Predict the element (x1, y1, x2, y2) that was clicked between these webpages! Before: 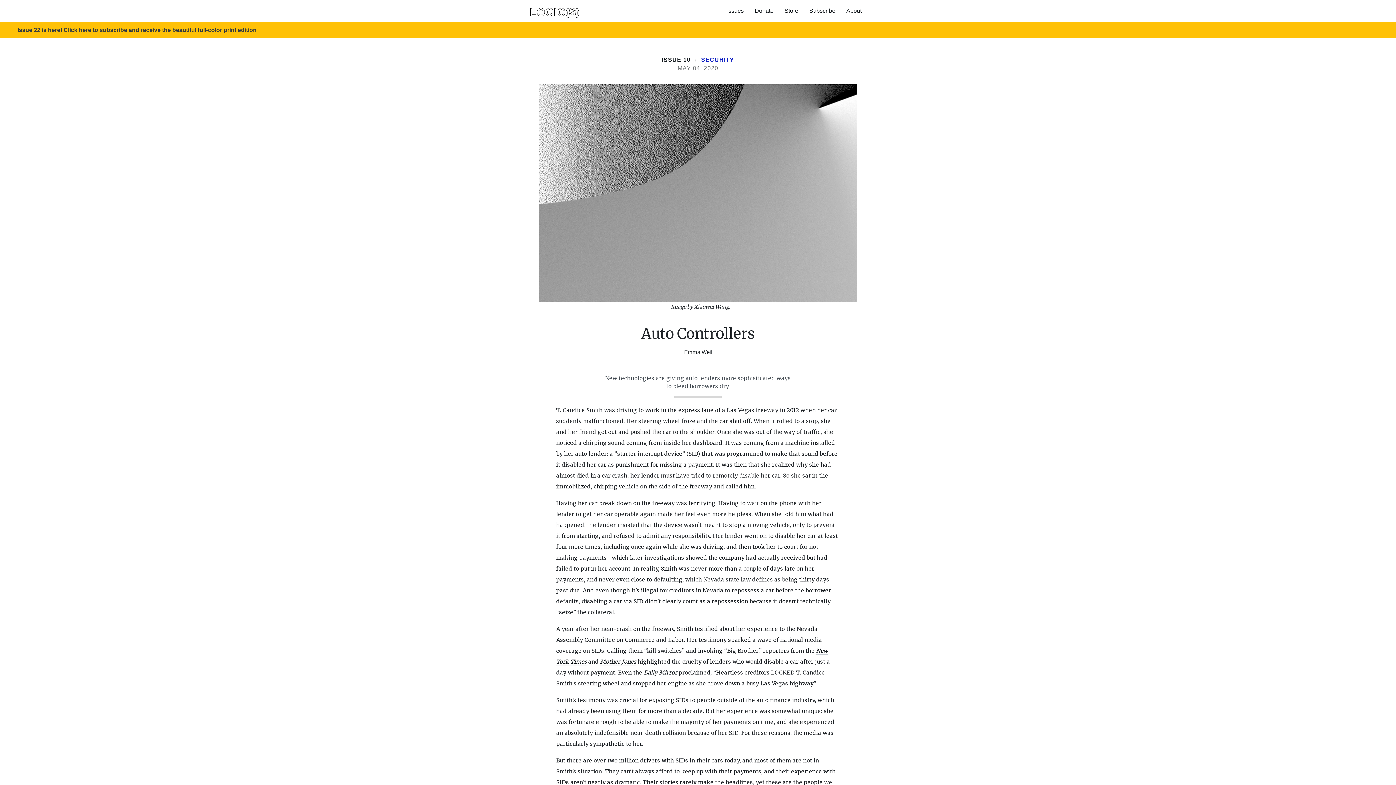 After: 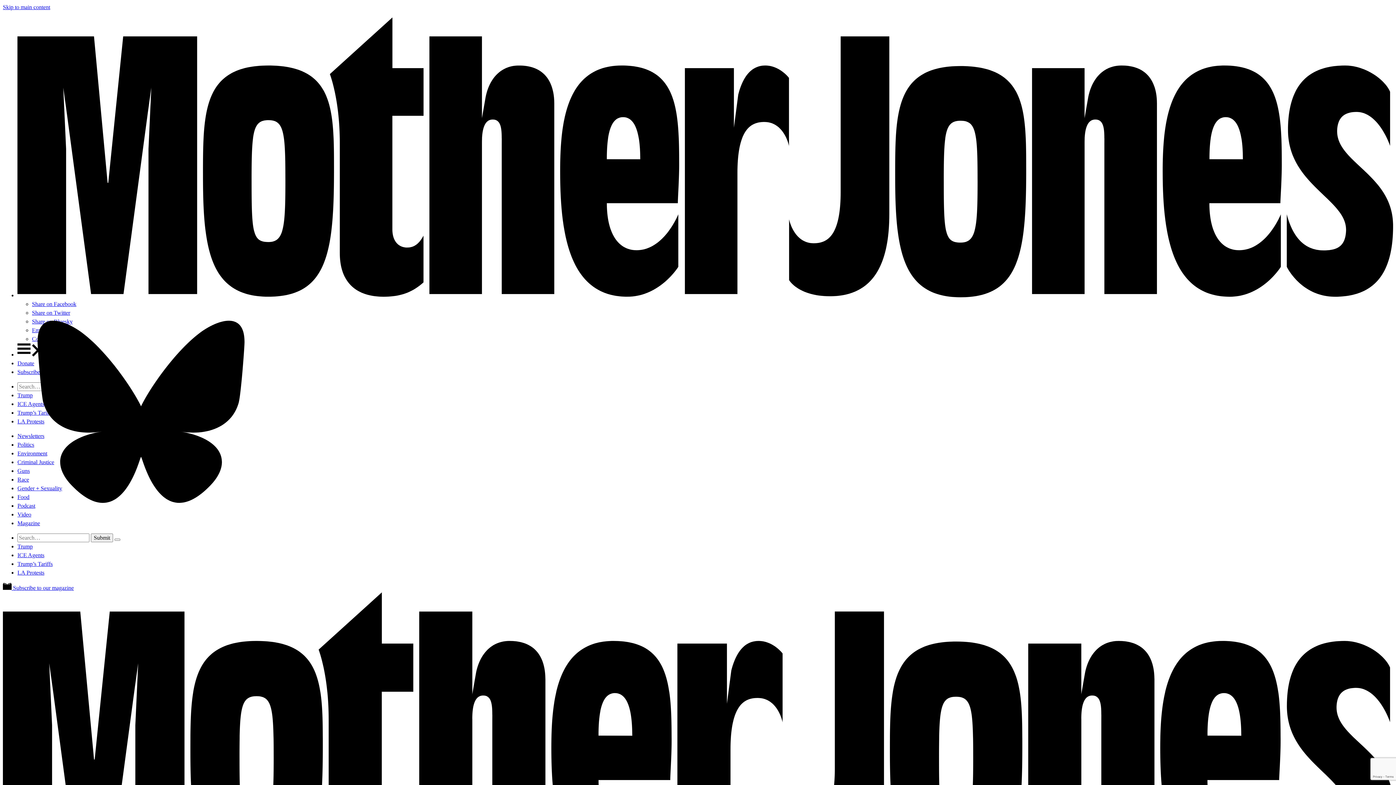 Action: bbox: (600, 658, 636, 665) label: Mother Jones